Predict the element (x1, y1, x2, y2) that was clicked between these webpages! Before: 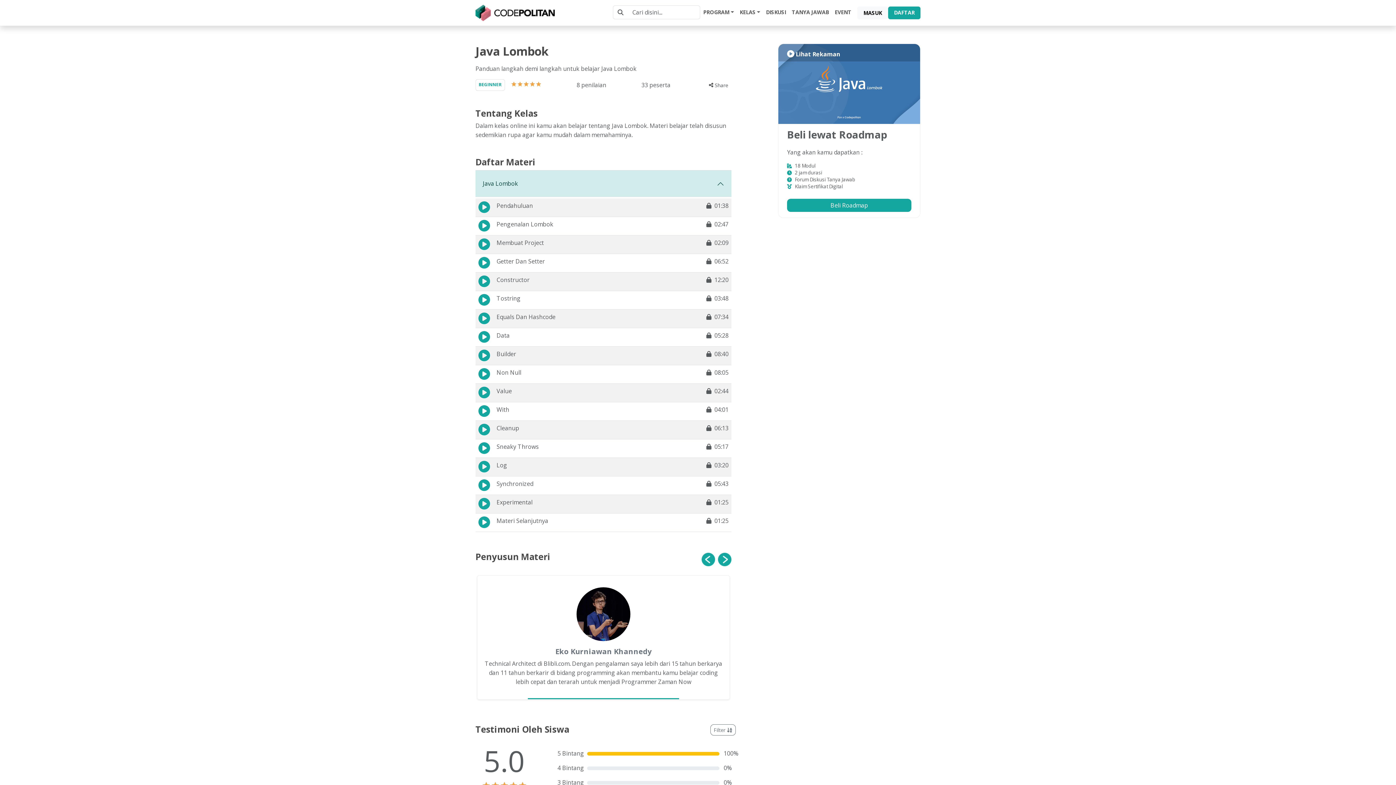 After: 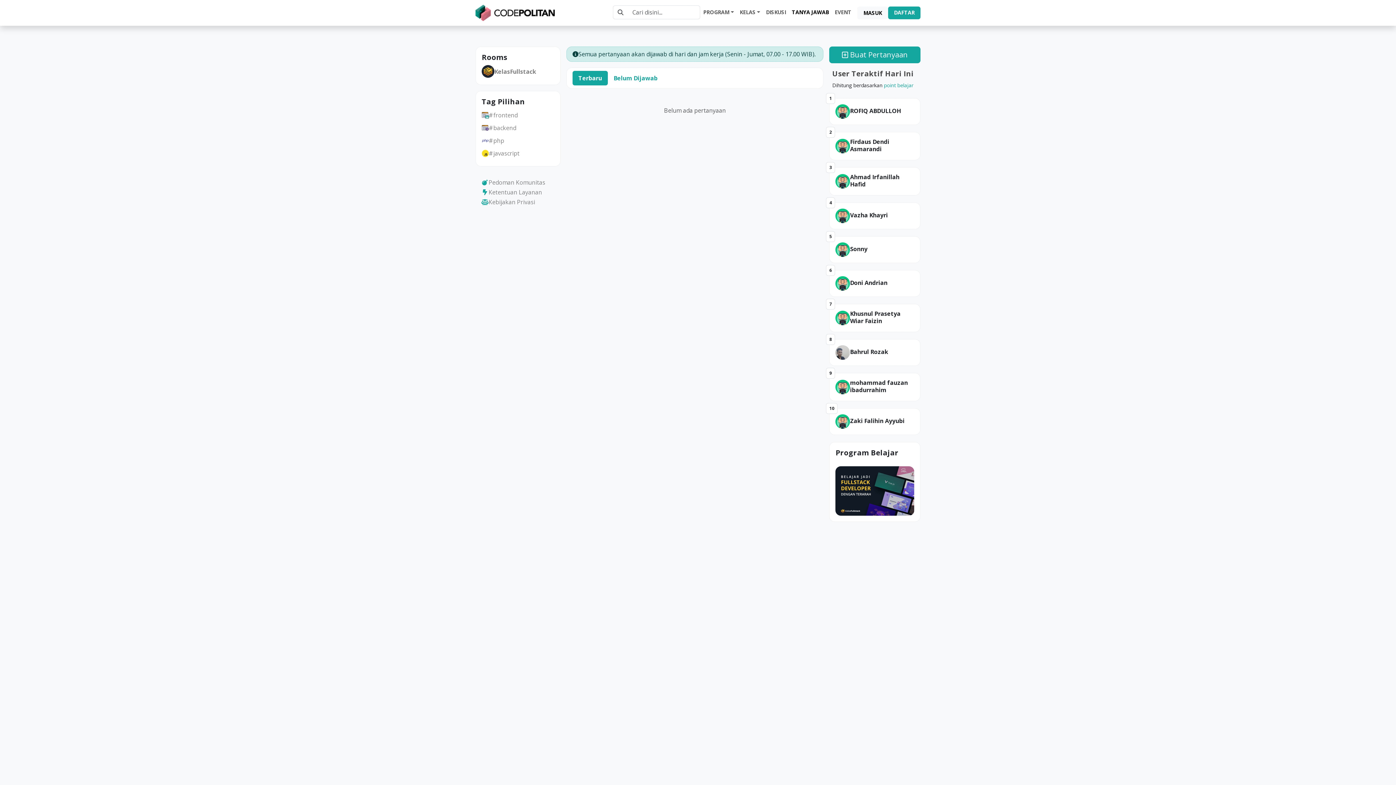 Action: bbox: (789, 5, 832, 18) label: TANYA JAWAB